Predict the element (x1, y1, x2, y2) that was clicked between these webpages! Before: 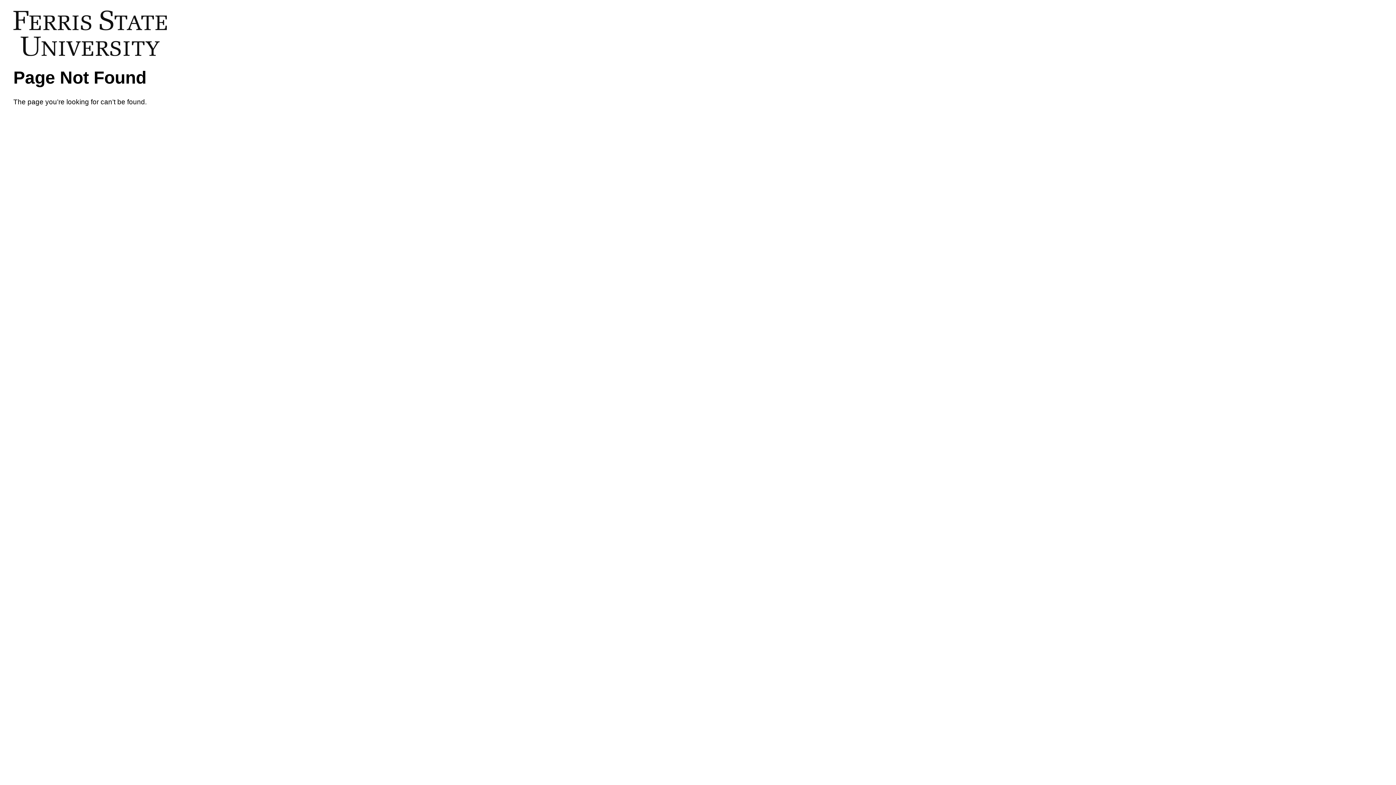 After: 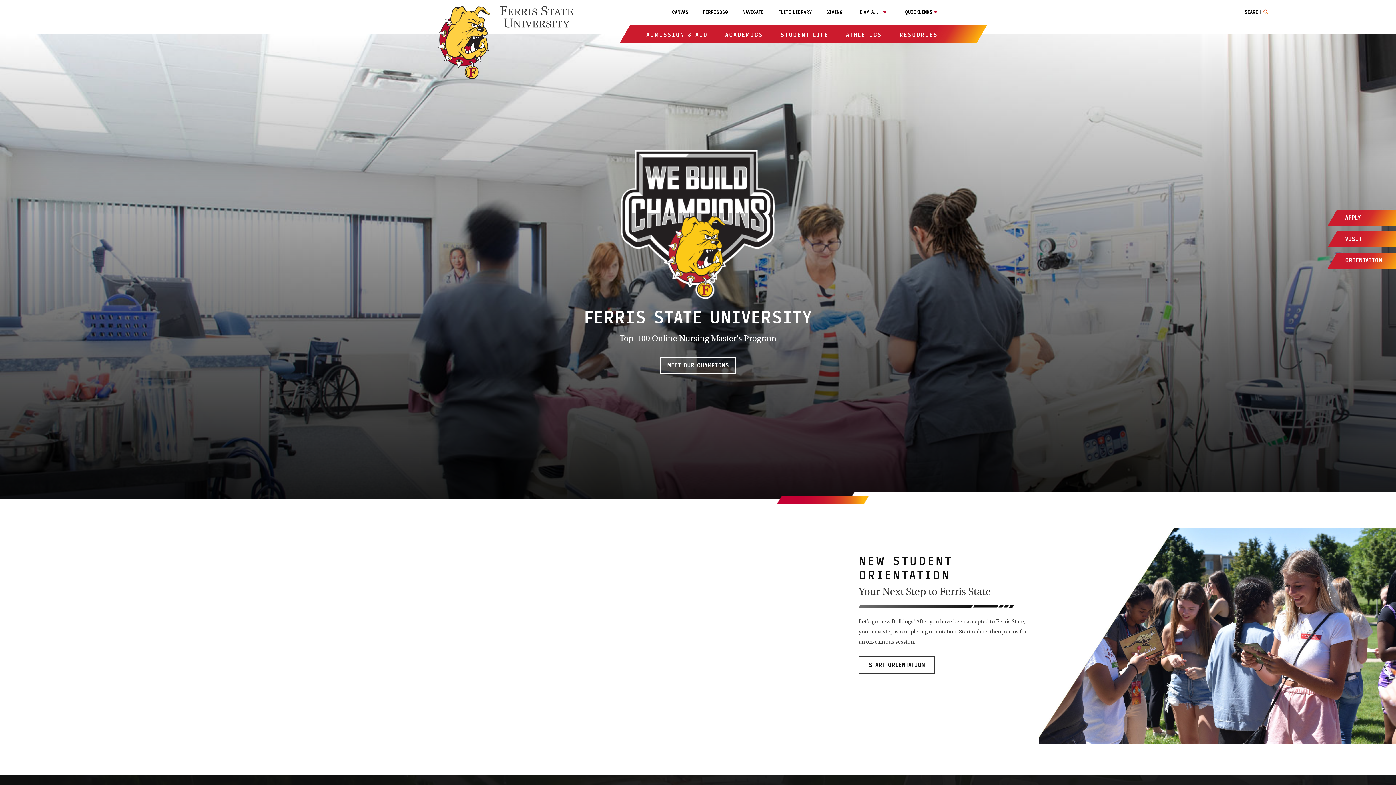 Action: bbox: (13, 10, 173, 58)